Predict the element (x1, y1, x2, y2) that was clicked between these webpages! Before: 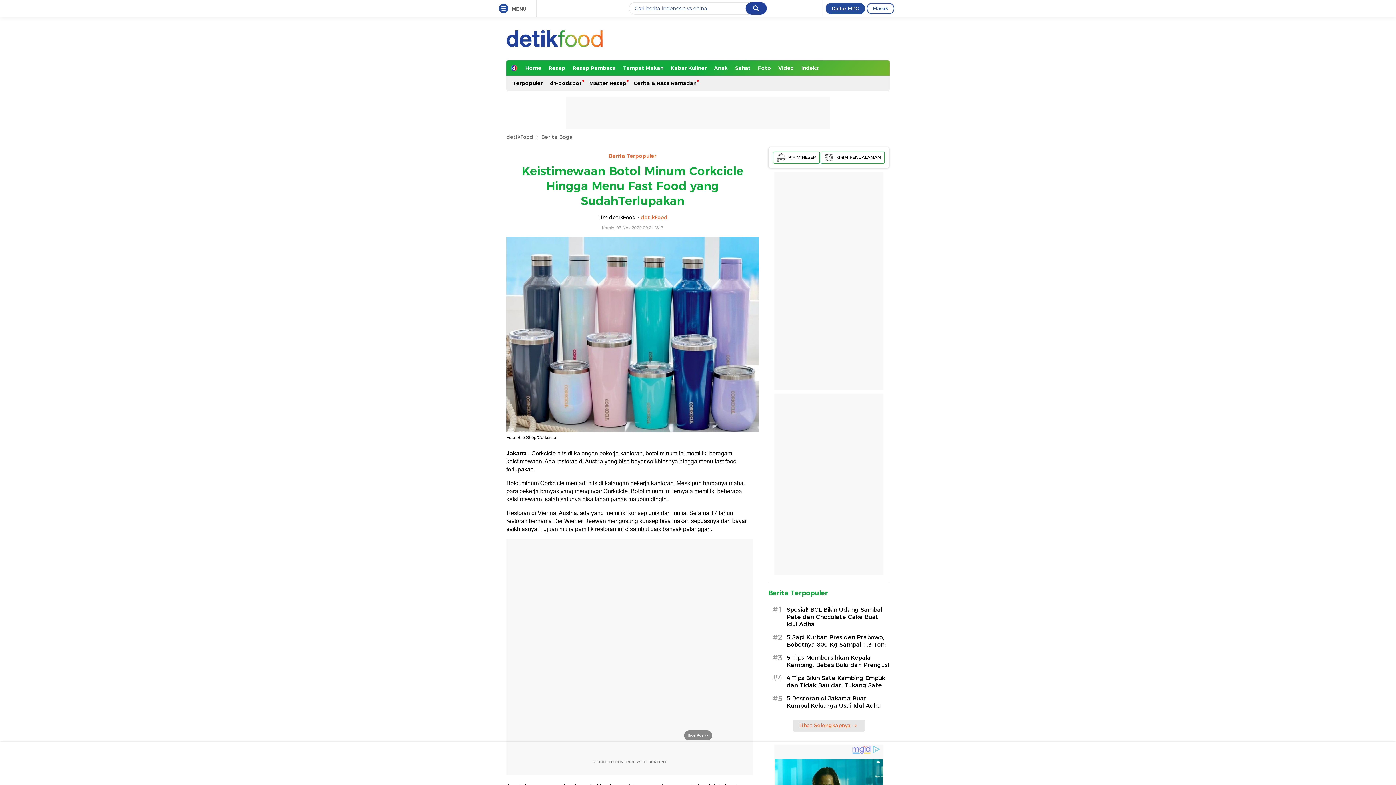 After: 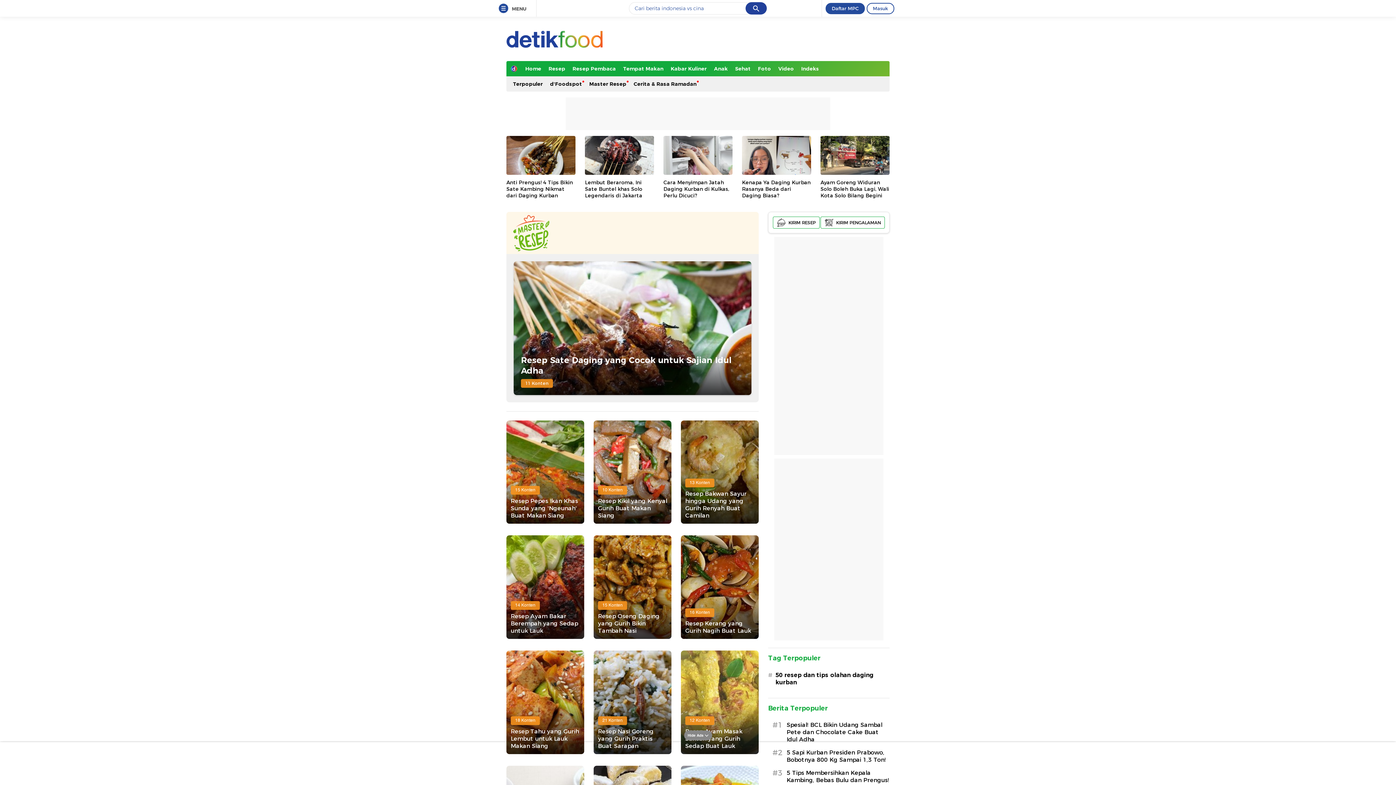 Action: bbox: (585, 75, 630, 90) label: Master Resep